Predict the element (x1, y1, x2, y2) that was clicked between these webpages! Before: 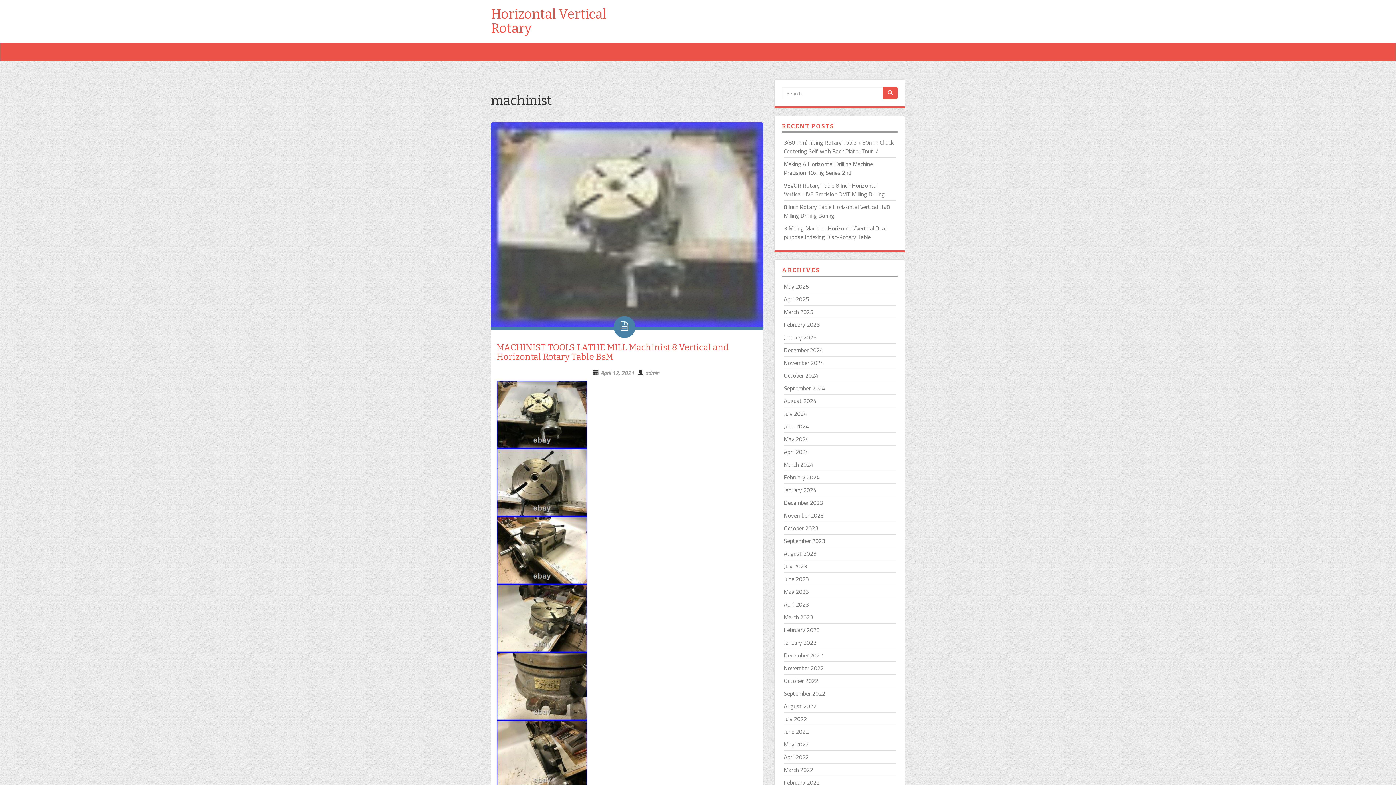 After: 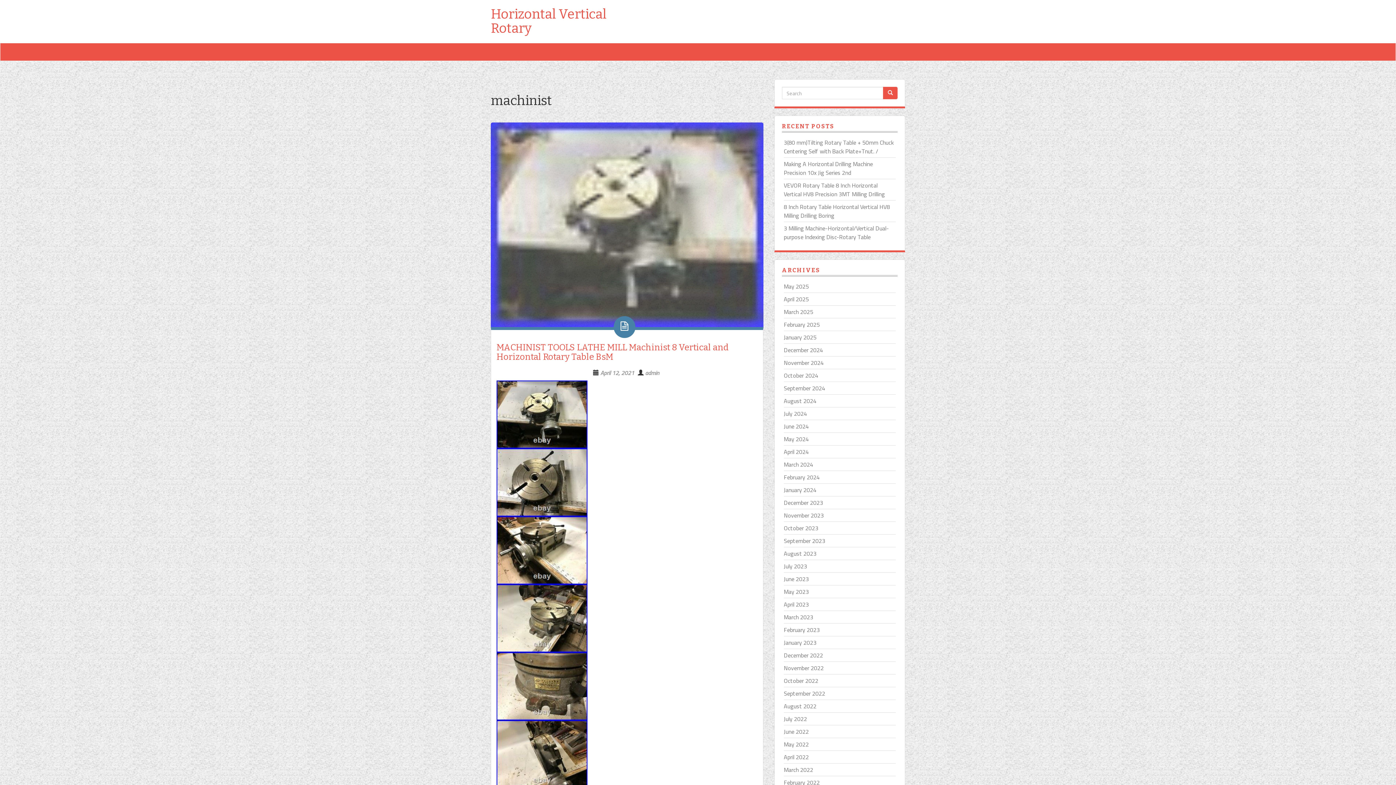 Action: bbox: (496, 681, 587, 690)